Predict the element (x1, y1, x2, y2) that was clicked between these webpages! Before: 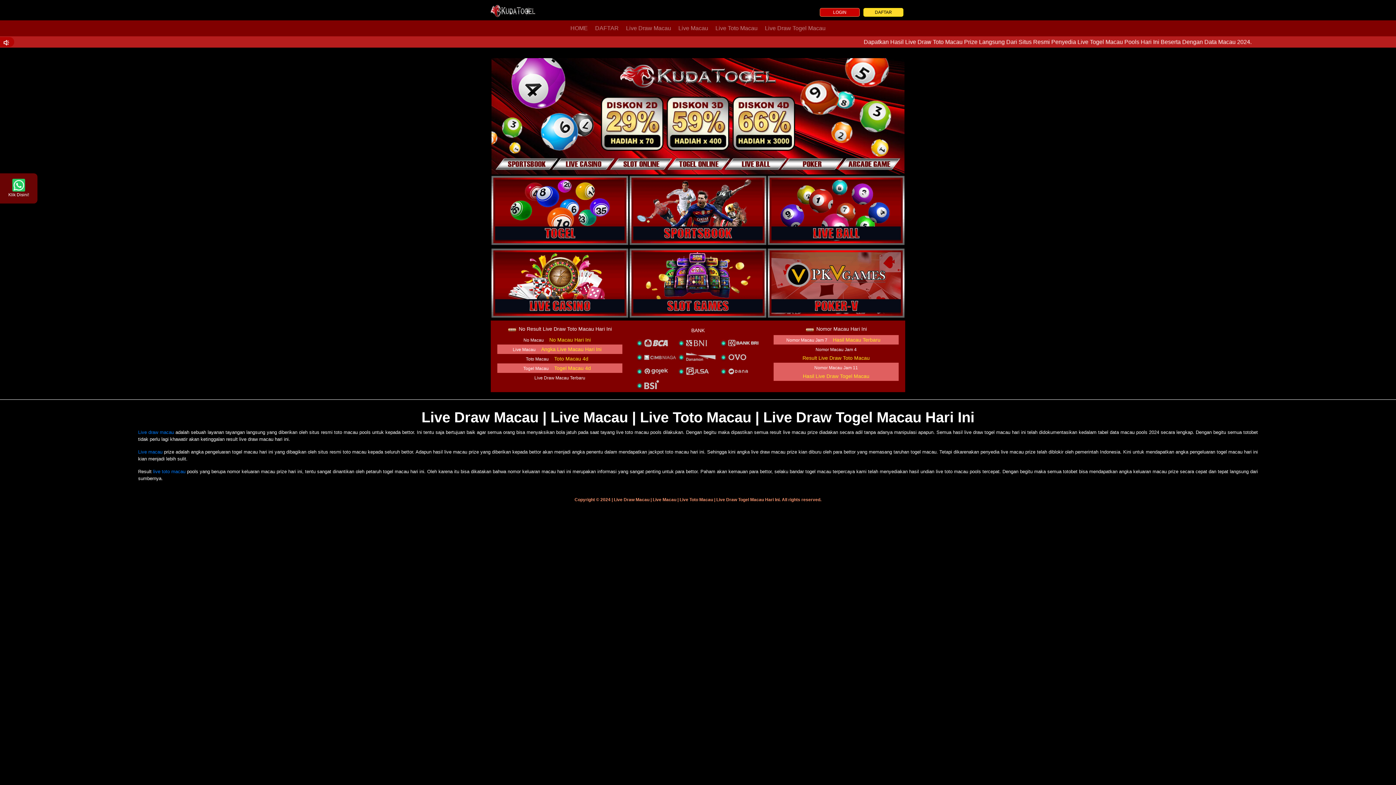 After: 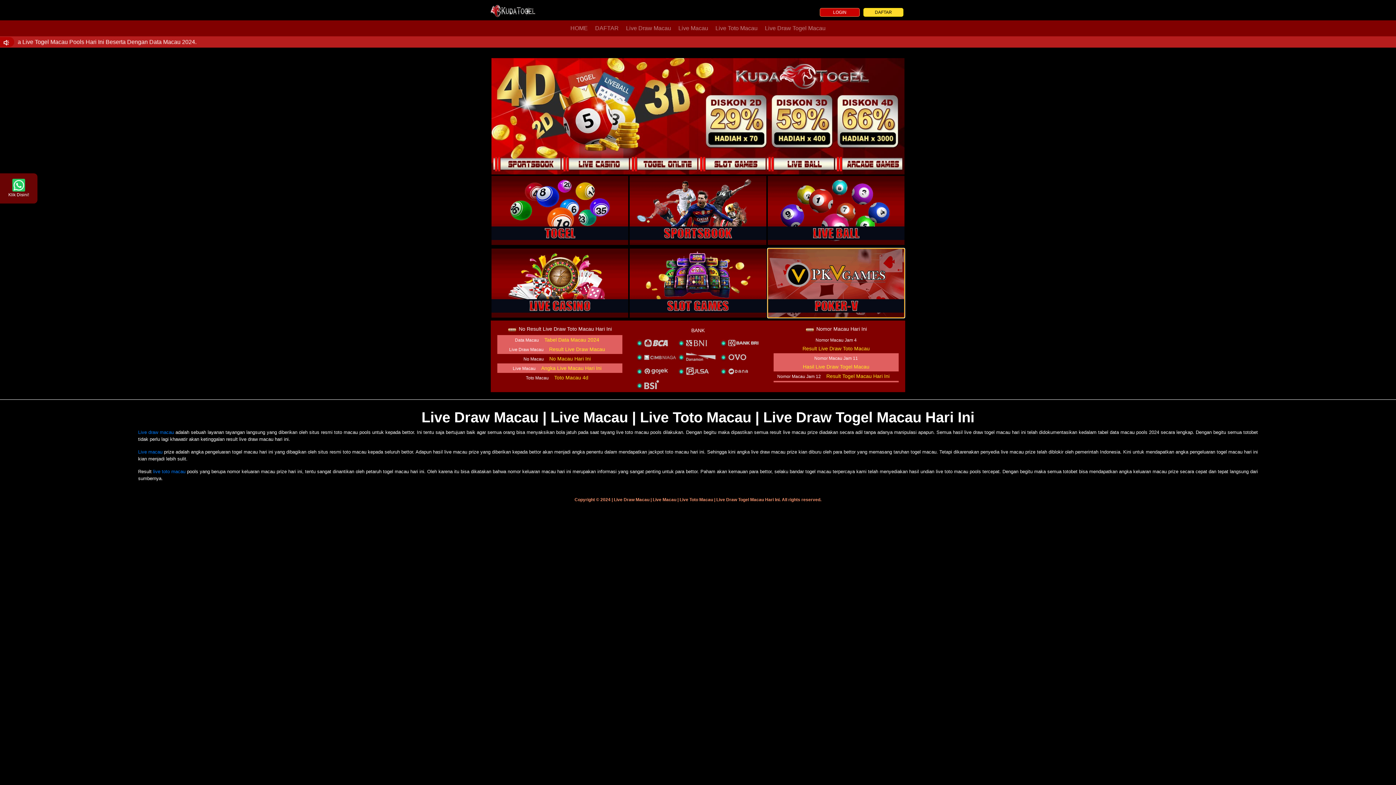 Action: bbox: (768, 248, 904, 317)